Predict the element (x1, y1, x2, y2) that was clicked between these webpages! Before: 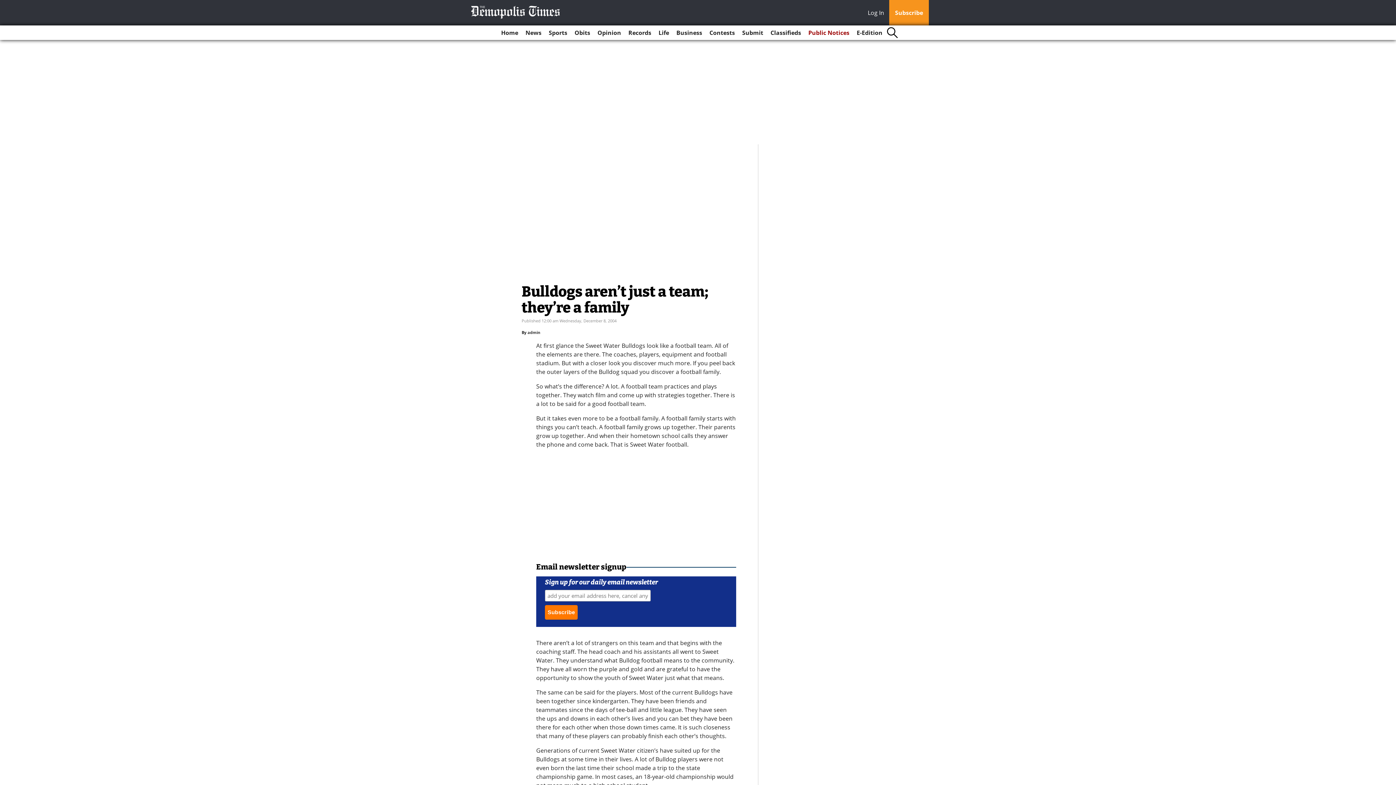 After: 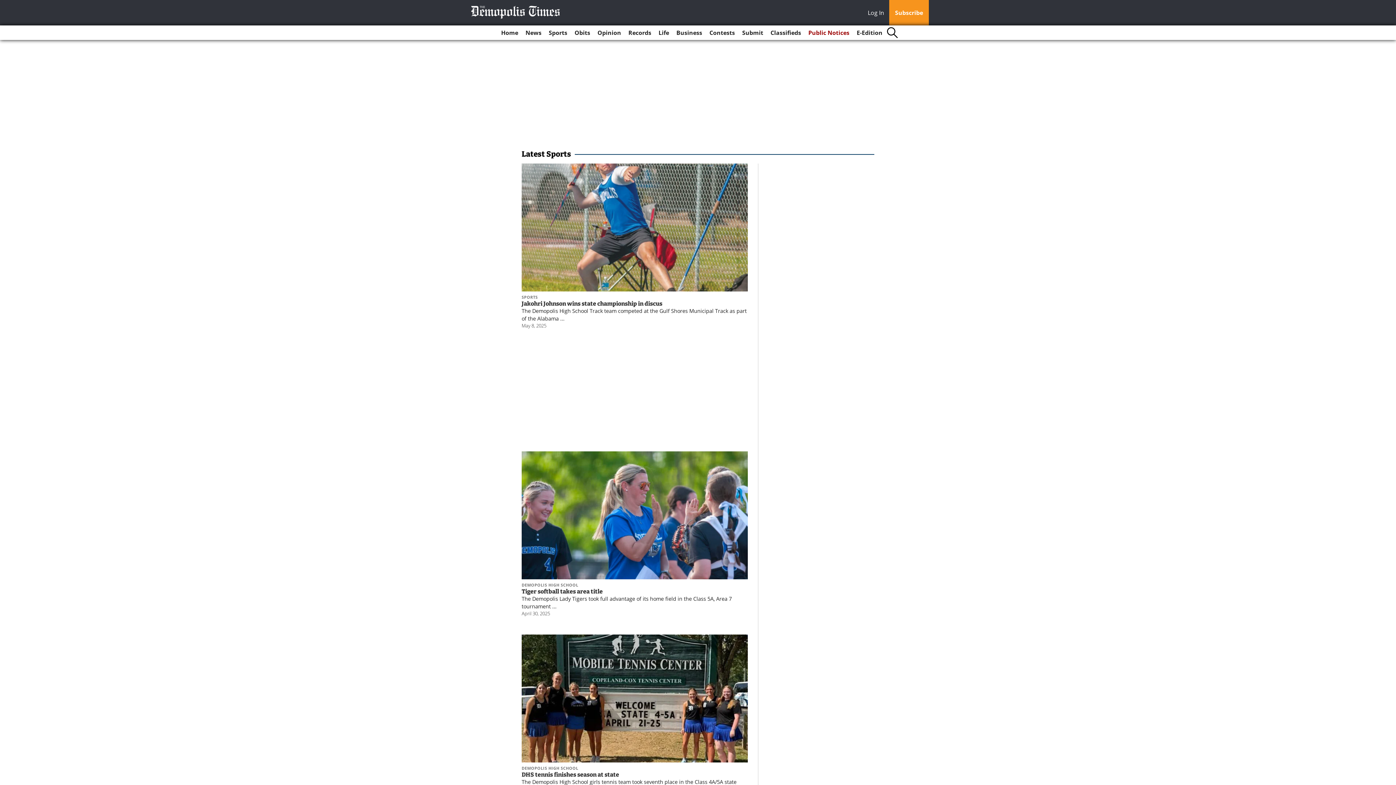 Action: bbox: (546, 25, 570, 40) label: Sports